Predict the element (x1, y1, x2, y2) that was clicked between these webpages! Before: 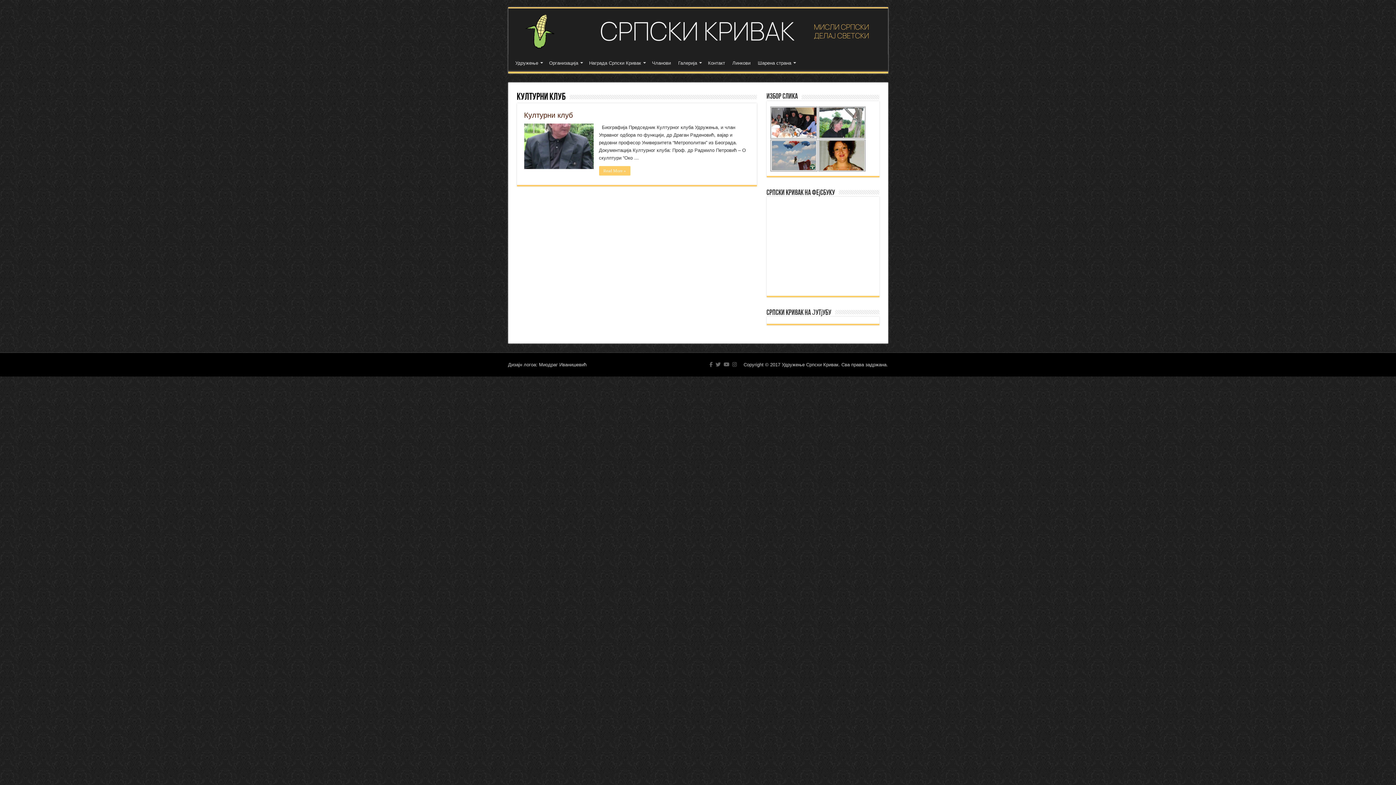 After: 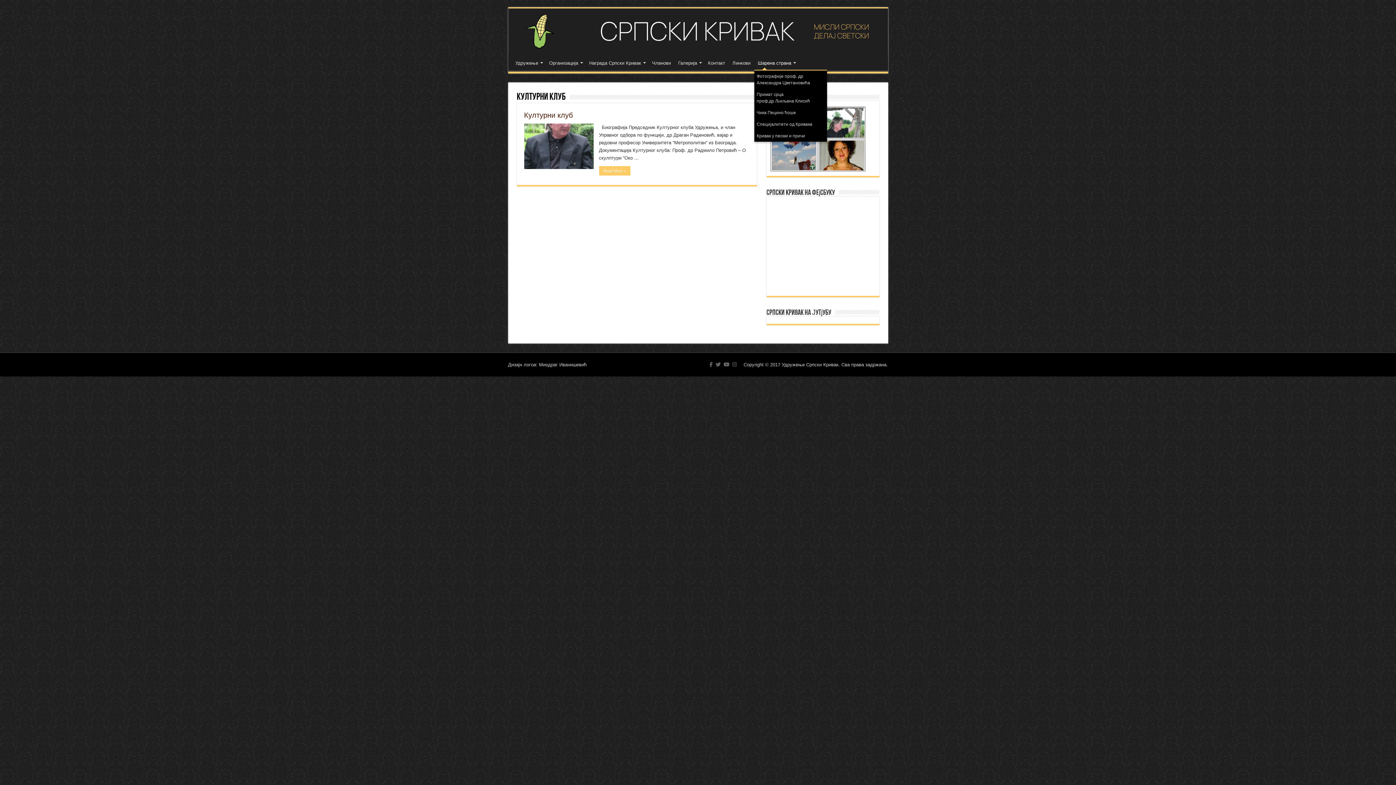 Action: label: Шарена страна bbox: (754, 54, 798, 69)